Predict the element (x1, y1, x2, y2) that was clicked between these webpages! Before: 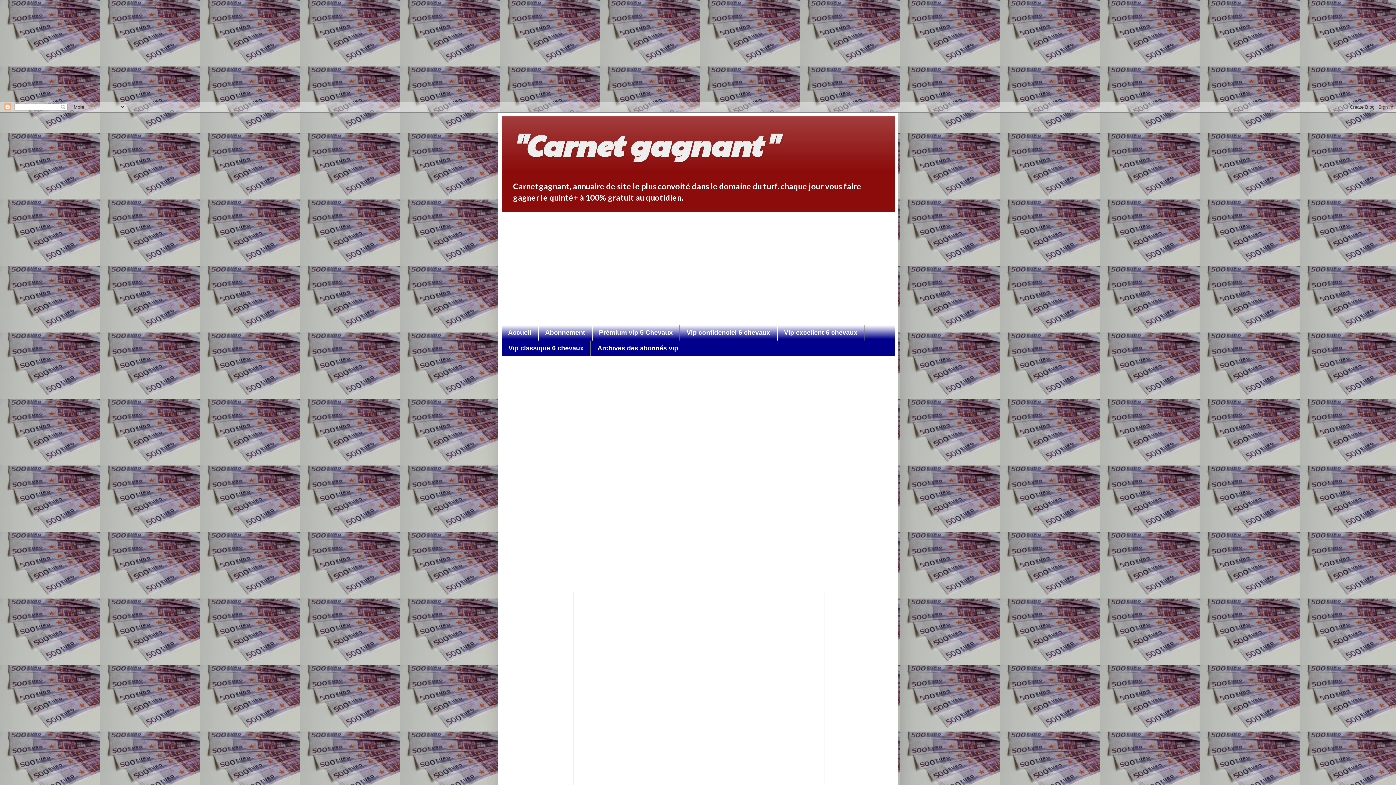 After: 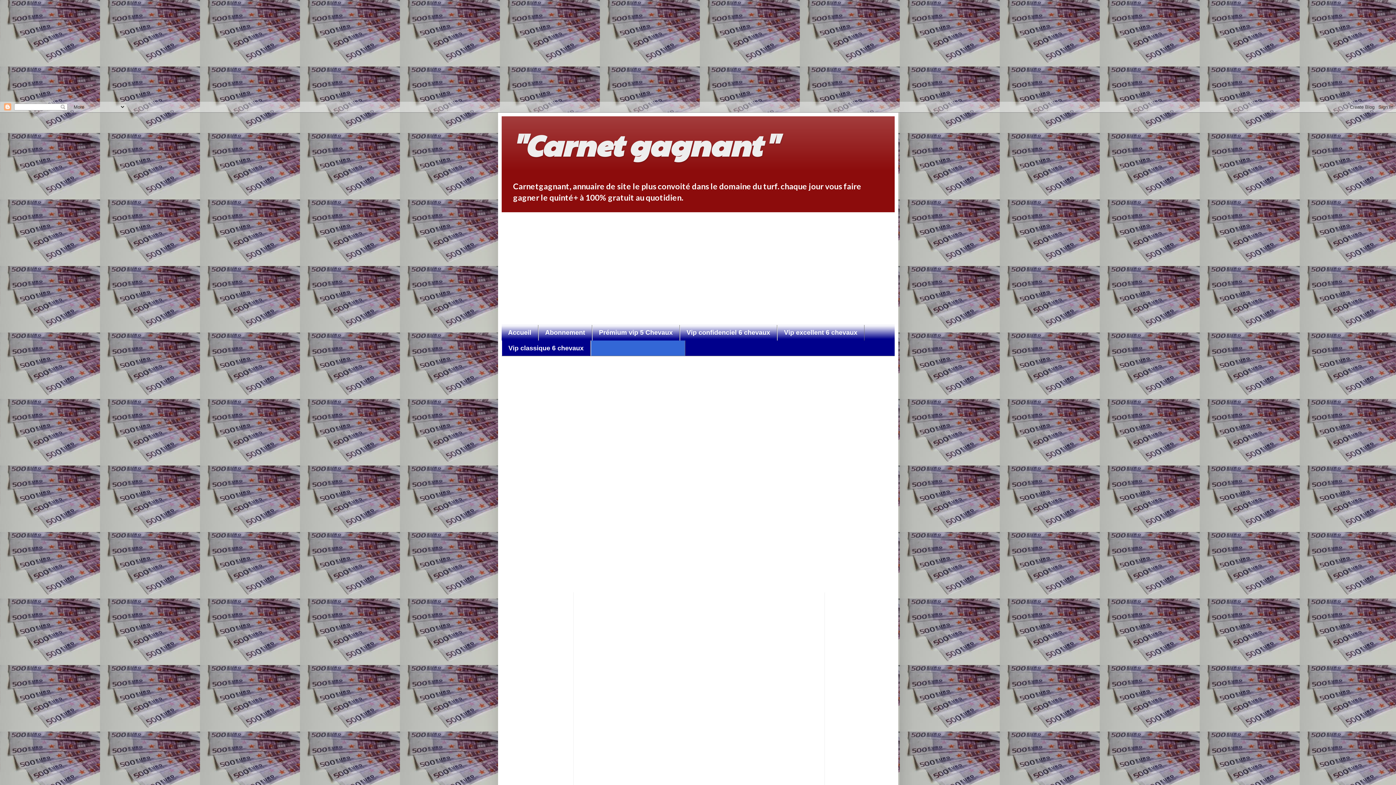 Action: label: Archives des abonnés vip bbox: (590, 340, 685, 356)